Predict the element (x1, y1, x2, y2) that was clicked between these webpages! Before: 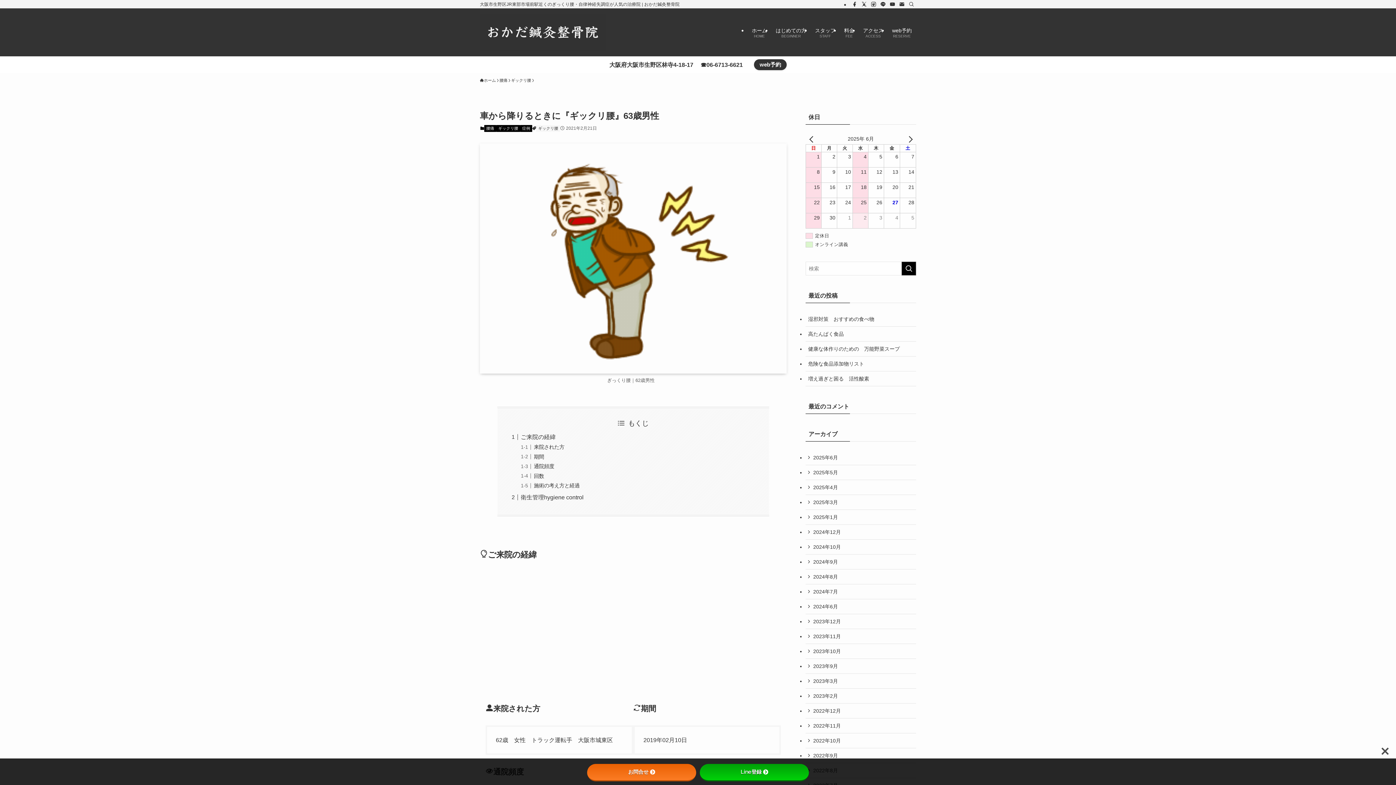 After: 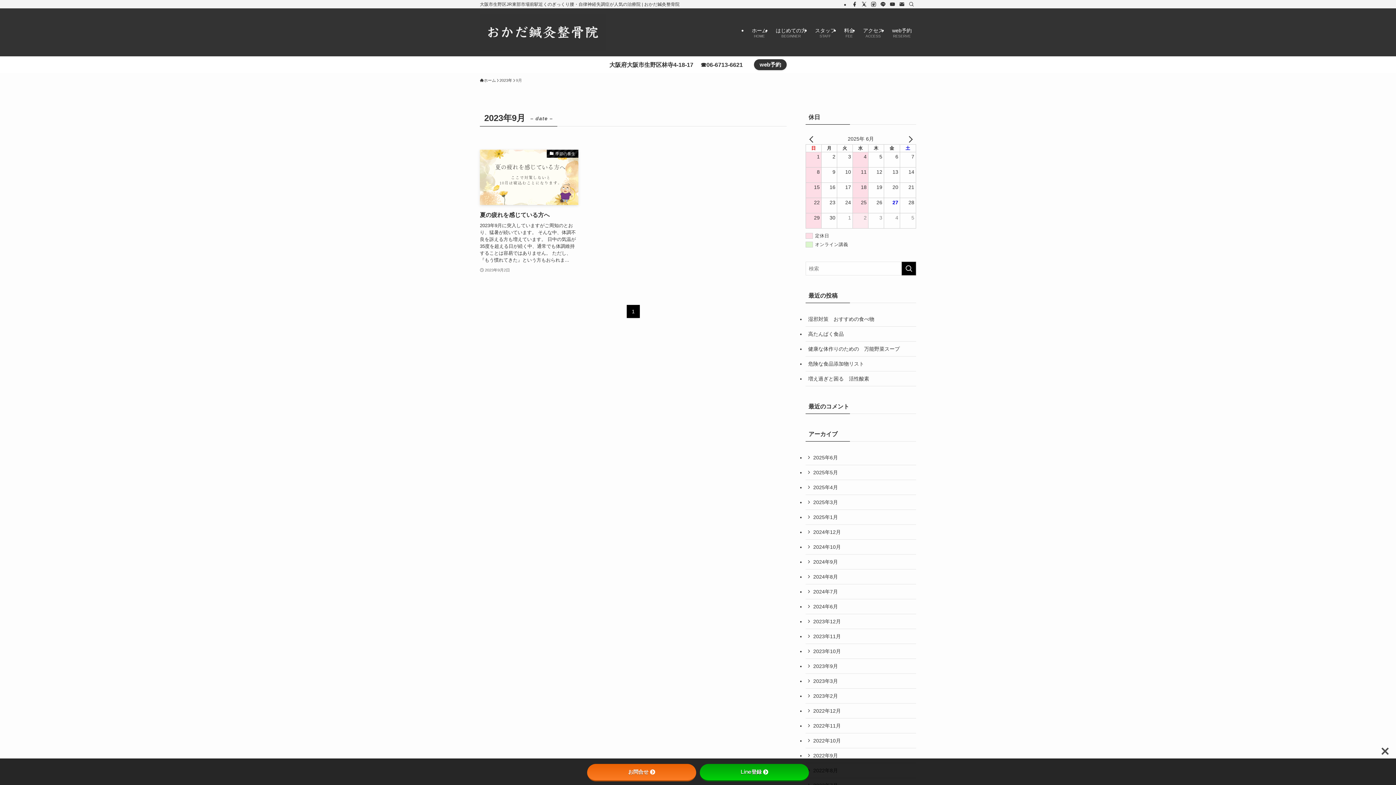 Action: bbox: (805, 659, 916, 674) label: 2023年9月